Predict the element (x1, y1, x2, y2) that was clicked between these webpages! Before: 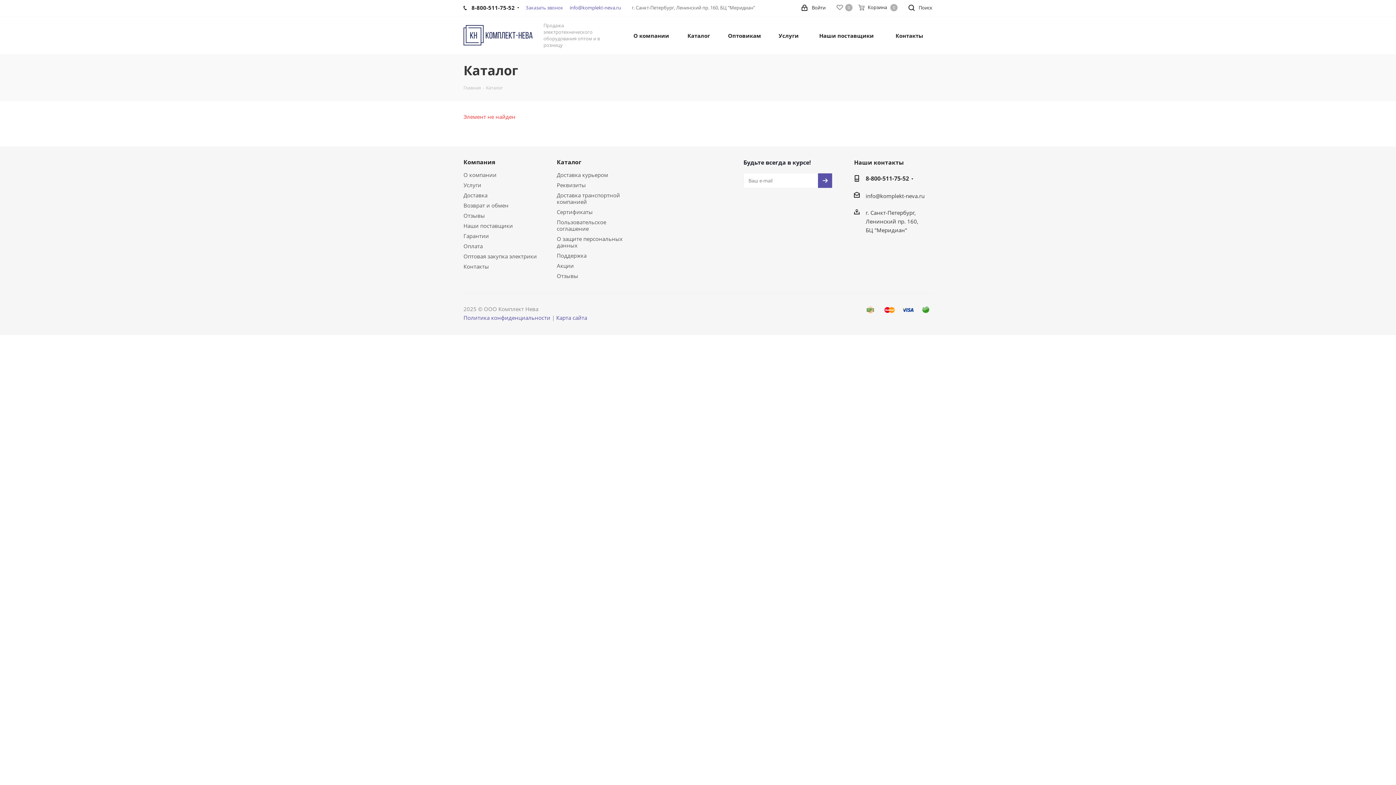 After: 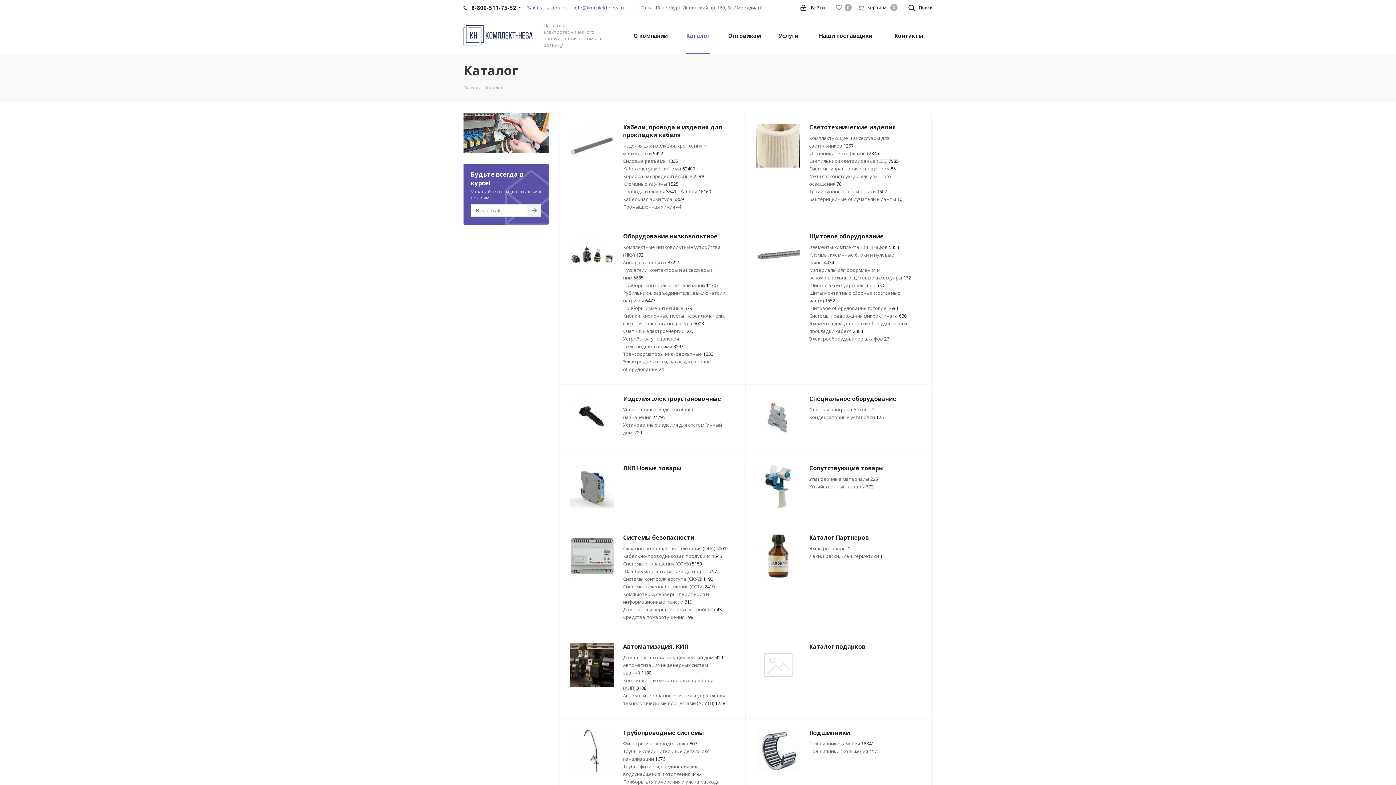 Action: bbox: (486, 84, 502, 90) label: Каталог